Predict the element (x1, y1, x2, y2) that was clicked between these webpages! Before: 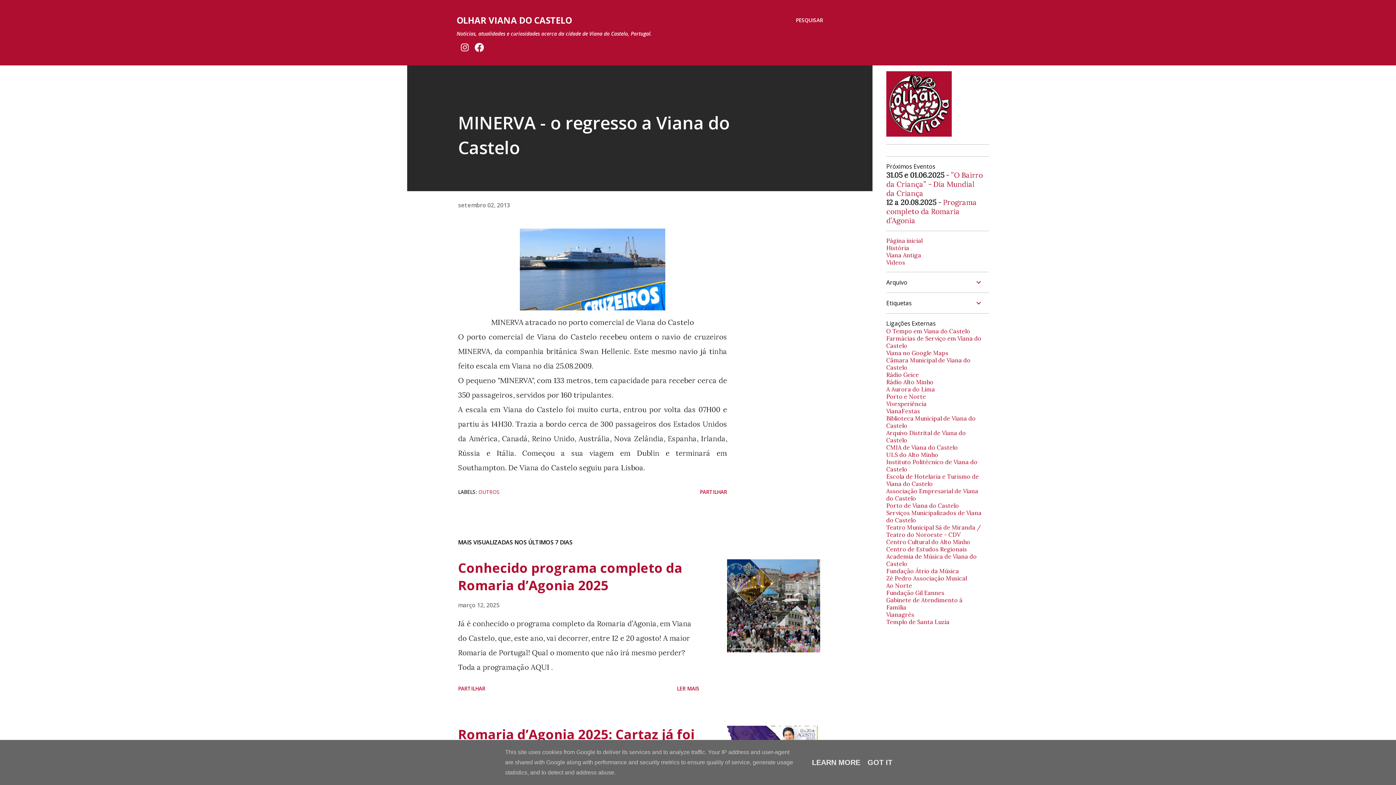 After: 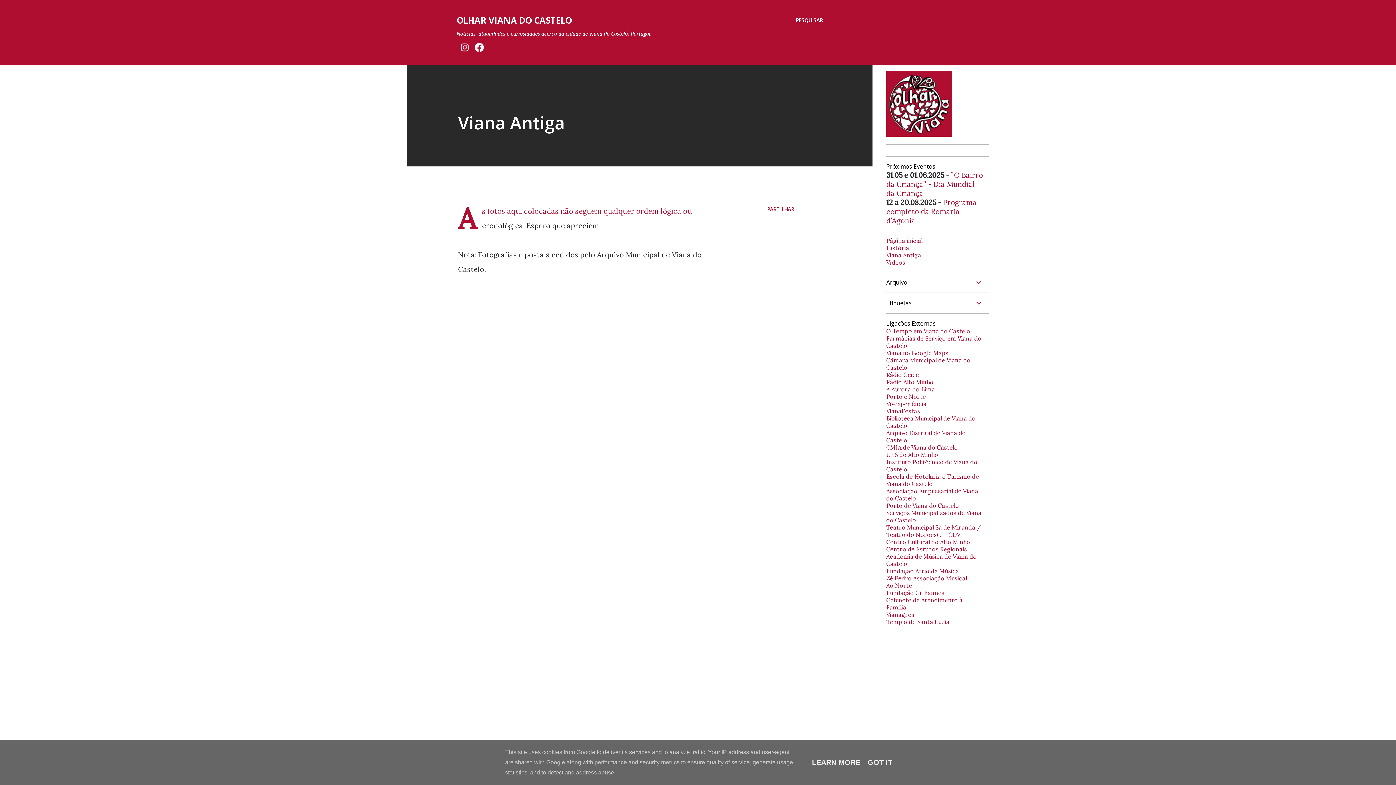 Action: label: Viana Antiga bbox: (886, 251, 921, 258)